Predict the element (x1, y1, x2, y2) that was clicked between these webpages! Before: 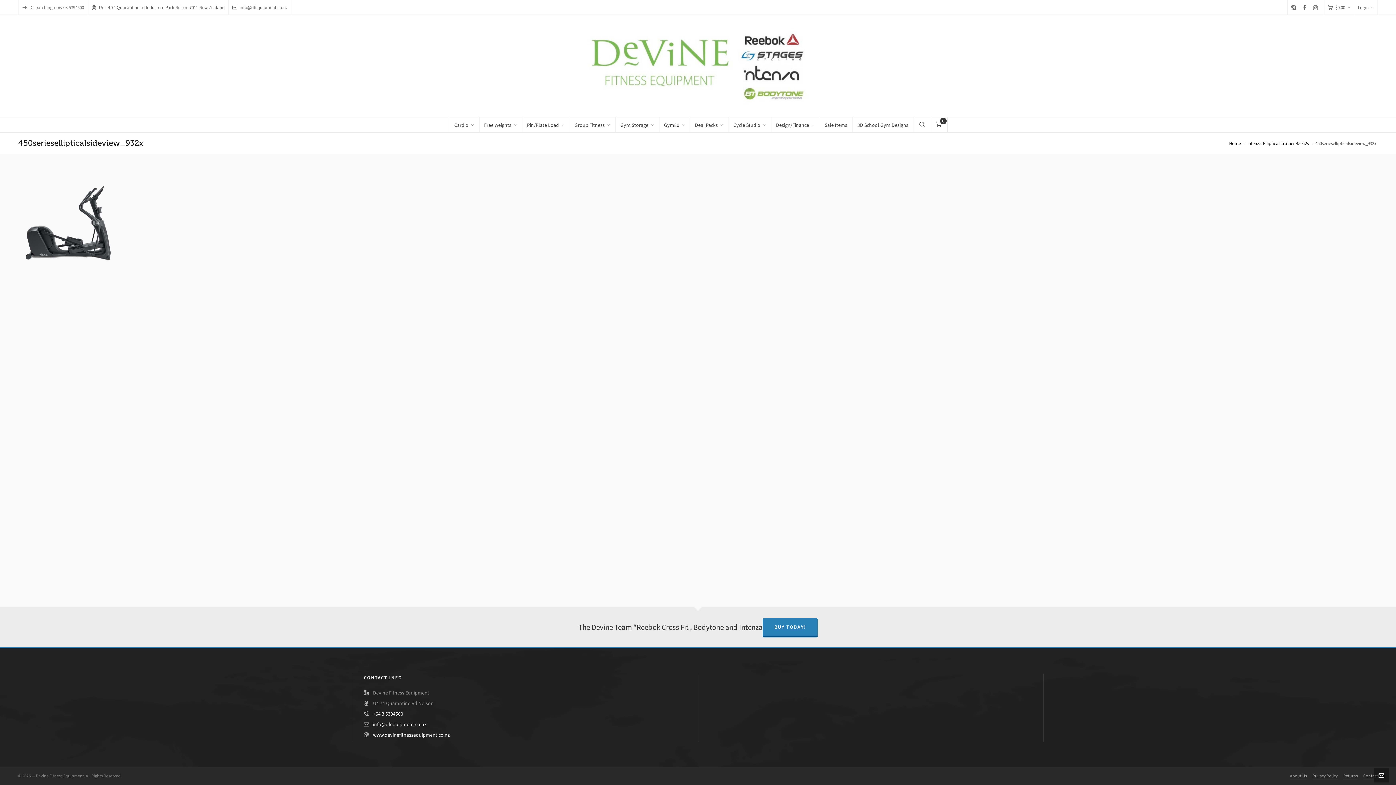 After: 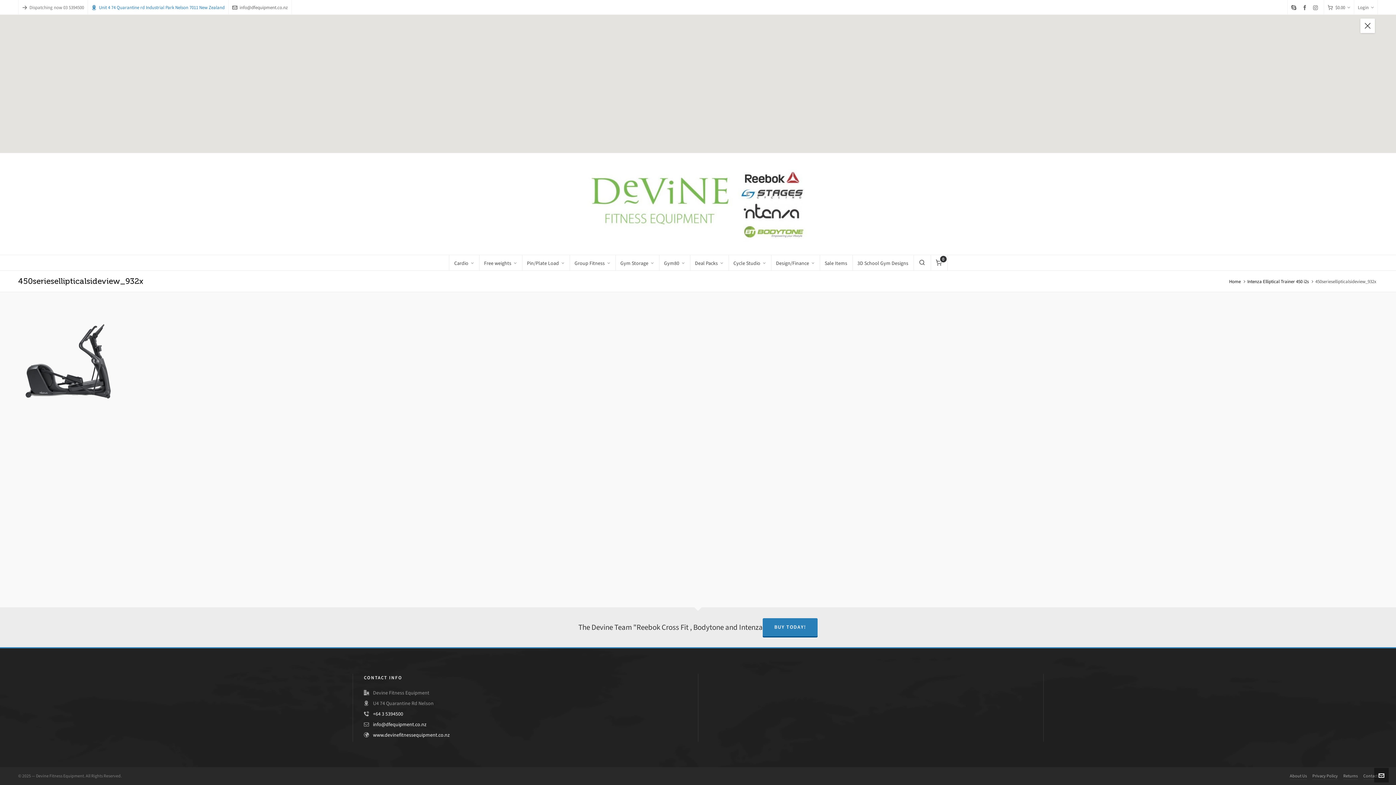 Action: label: Unit 4 74 Quarantine rd Industrial Park Nelson 7011 New Zealand bbox: (91, 3, 224, 11)